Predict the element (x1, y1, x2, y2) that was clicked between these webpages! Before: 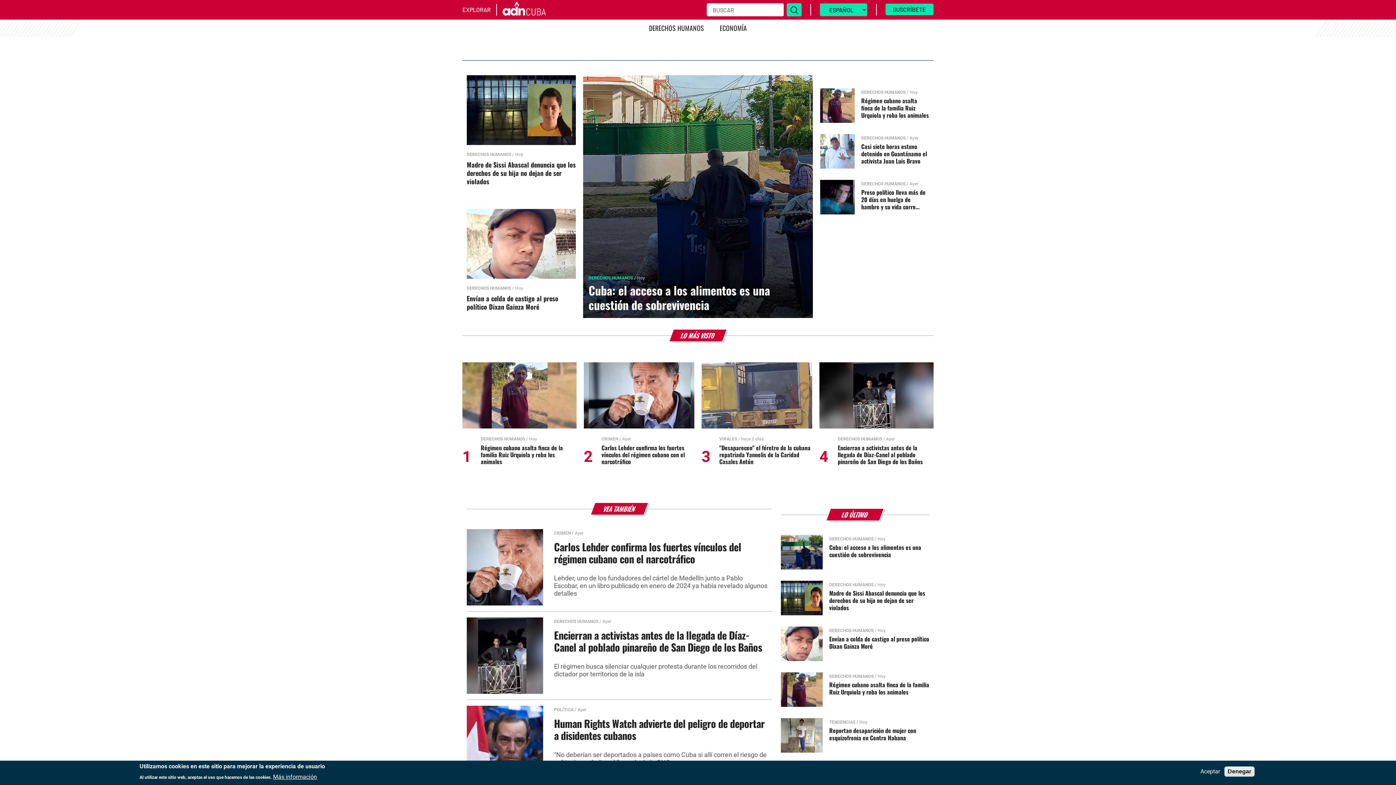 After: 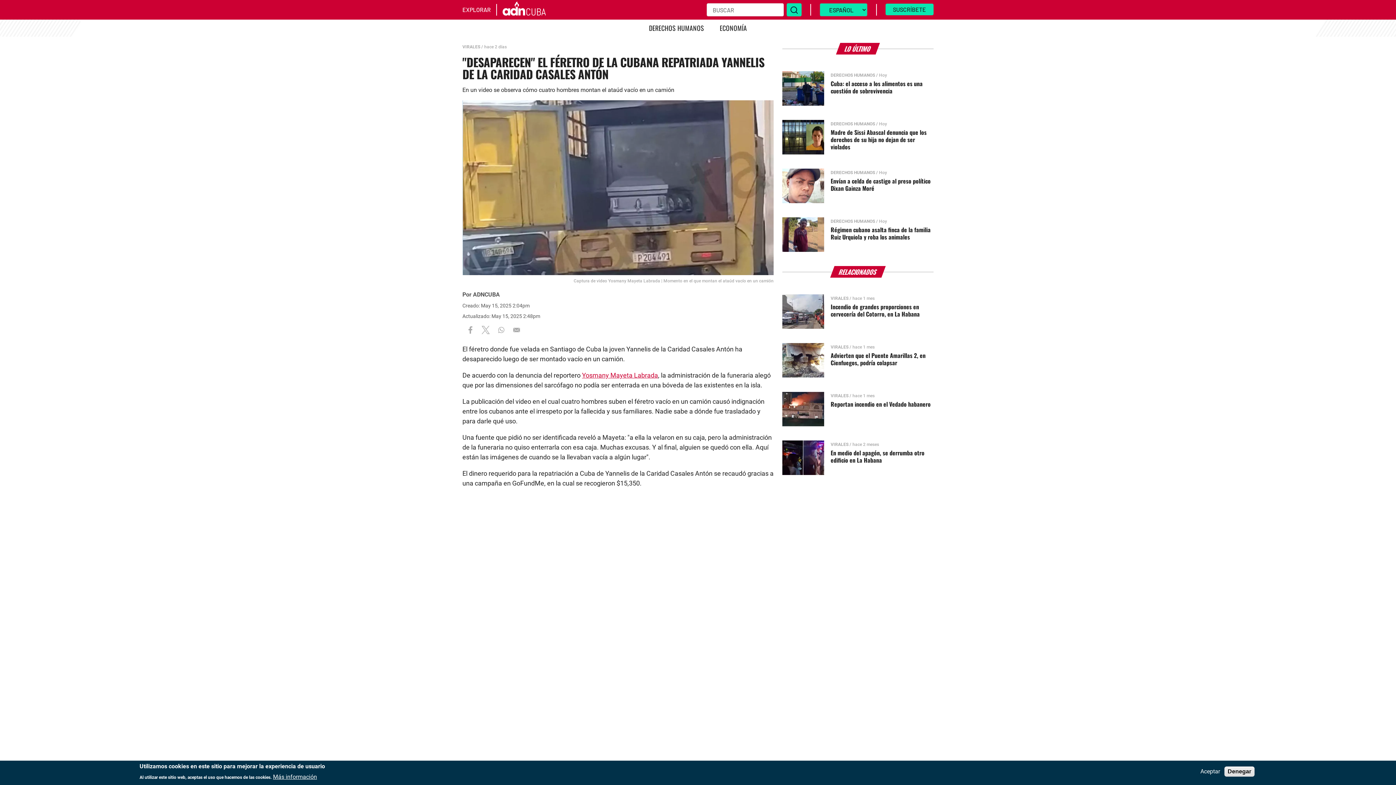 Action: bbox: (719, 443, 810, 466) label: "Desaparecen" el féretro de la cubana repatriada Yannelis de la Caridad Casales Antón